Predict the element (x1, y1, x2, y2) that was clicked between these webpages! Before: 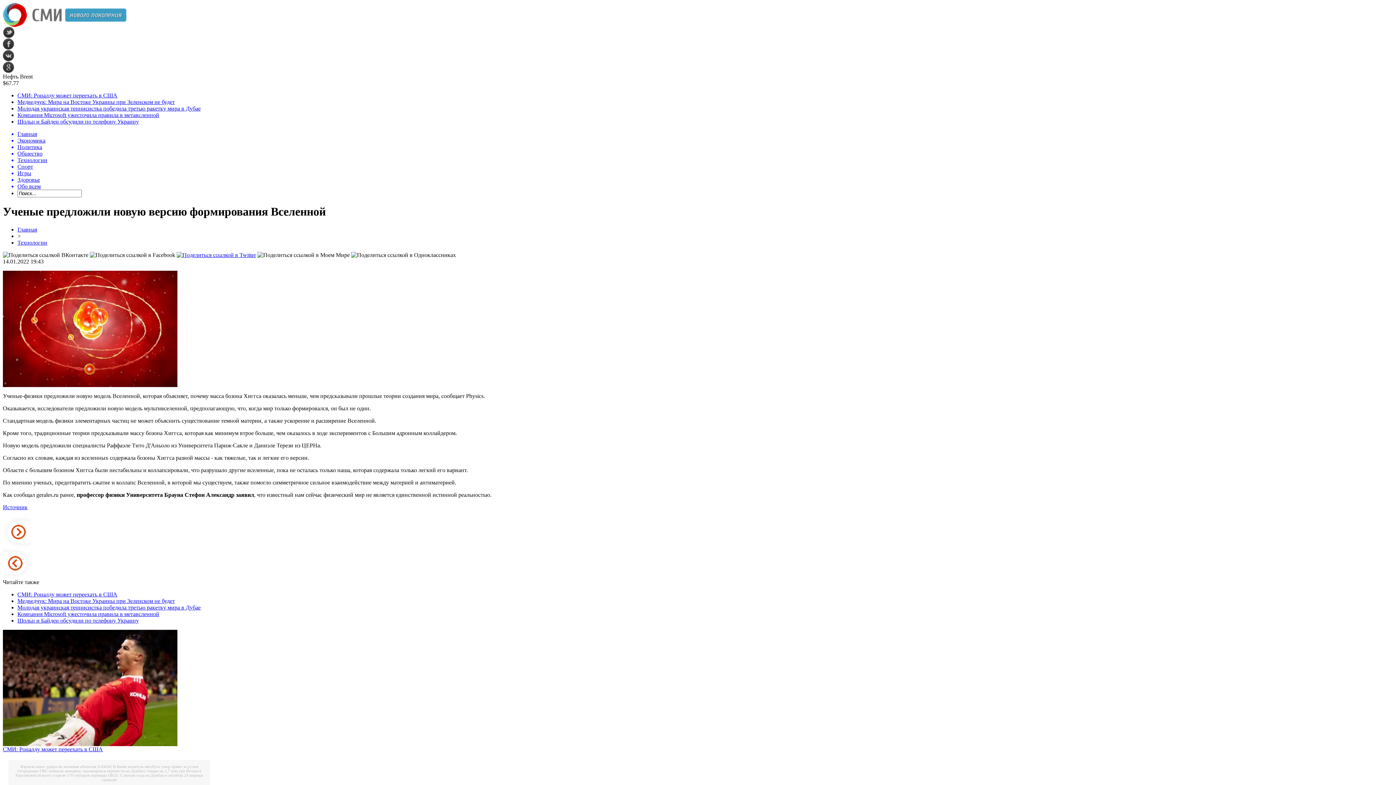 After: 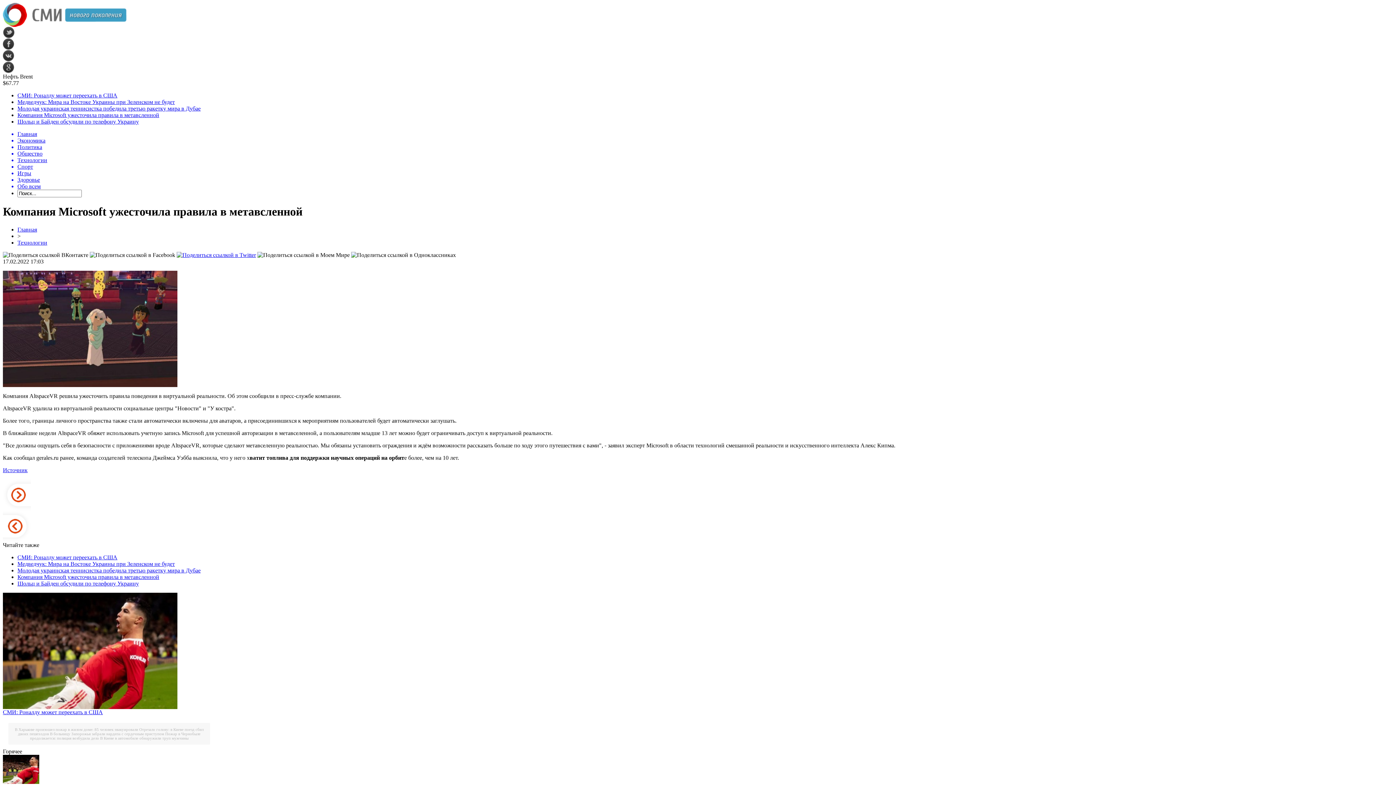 Action: label: Компания Microsoft ужесточила правила в метавсленной bbox: (17, 611, 159, 617)